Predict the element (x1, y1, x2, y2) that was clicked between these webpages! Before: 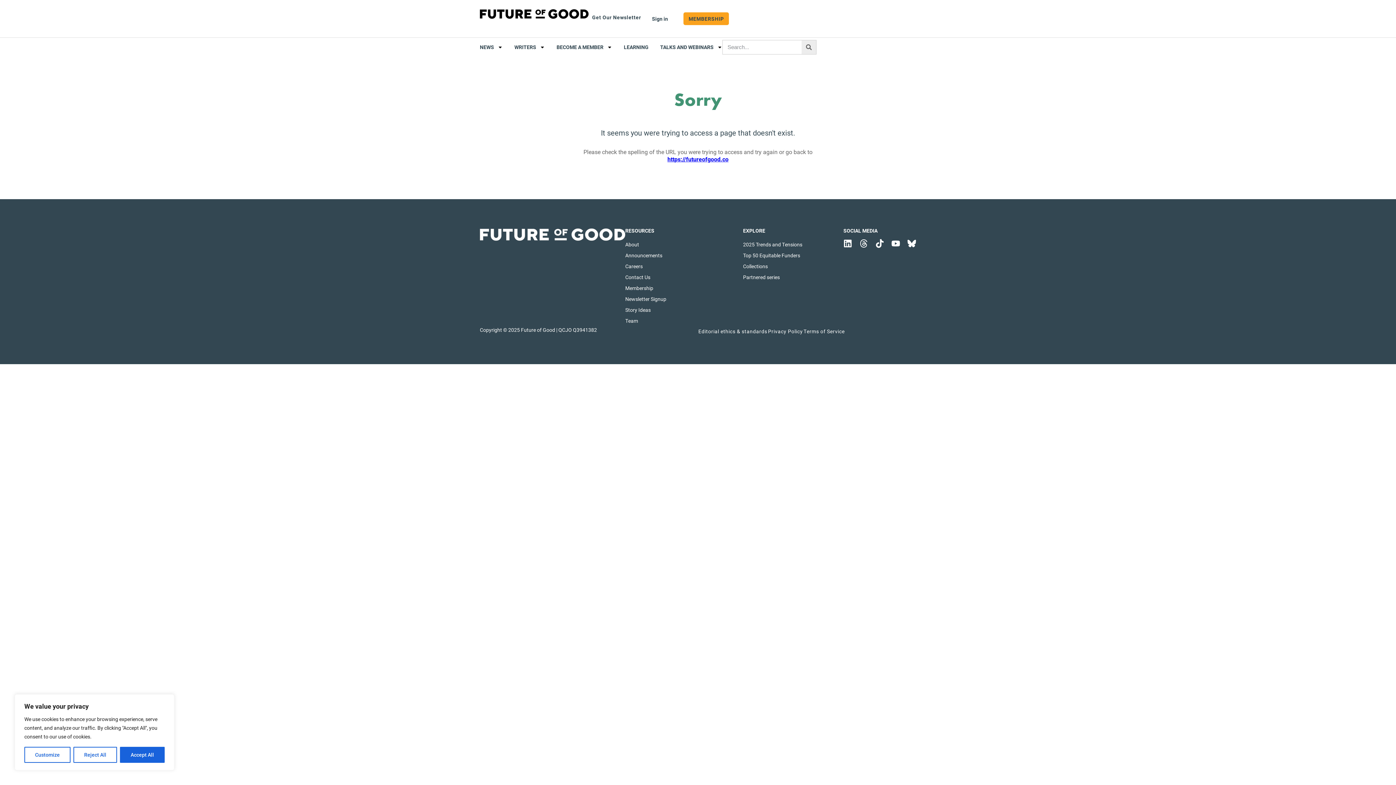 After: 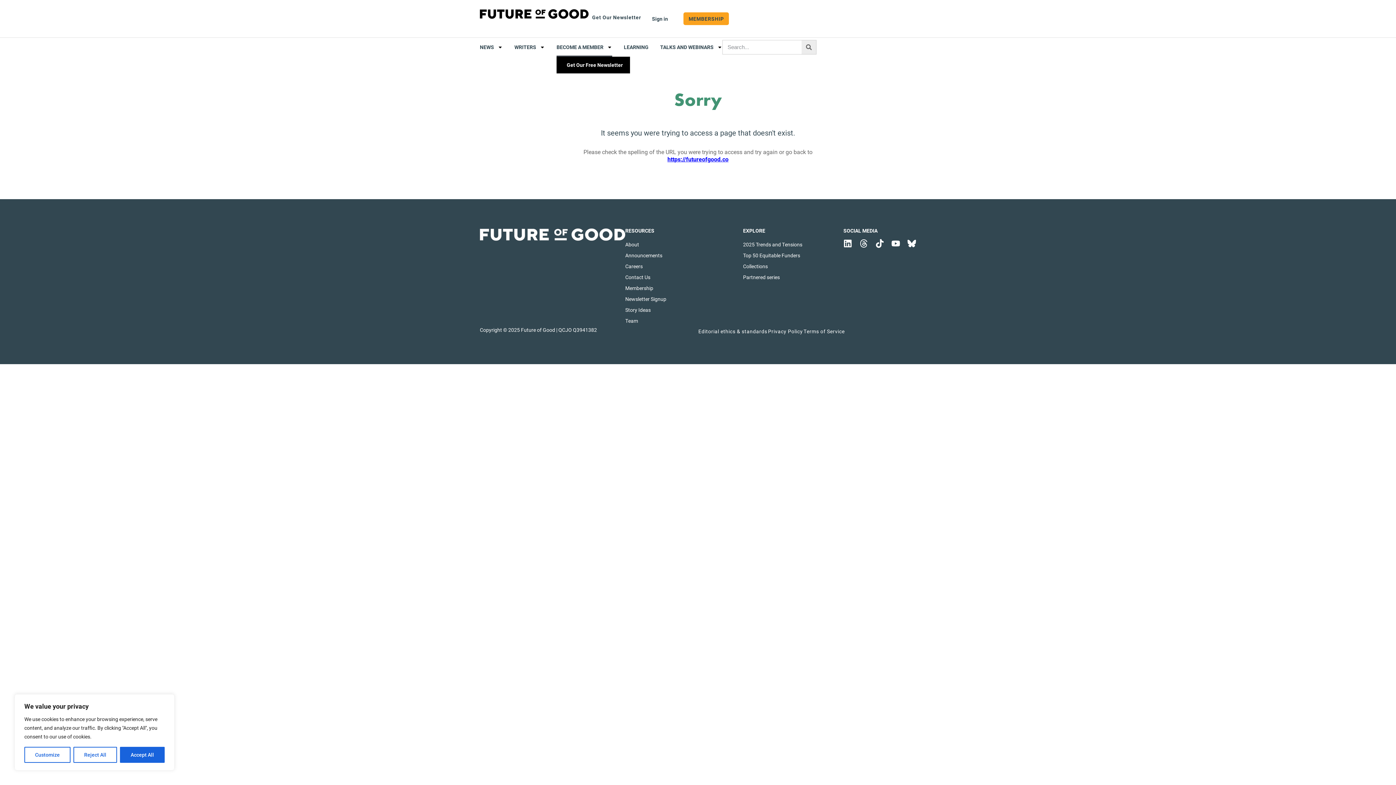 Action: bbox: (556, 37, 612, 56) label: BECOME A MEMBER